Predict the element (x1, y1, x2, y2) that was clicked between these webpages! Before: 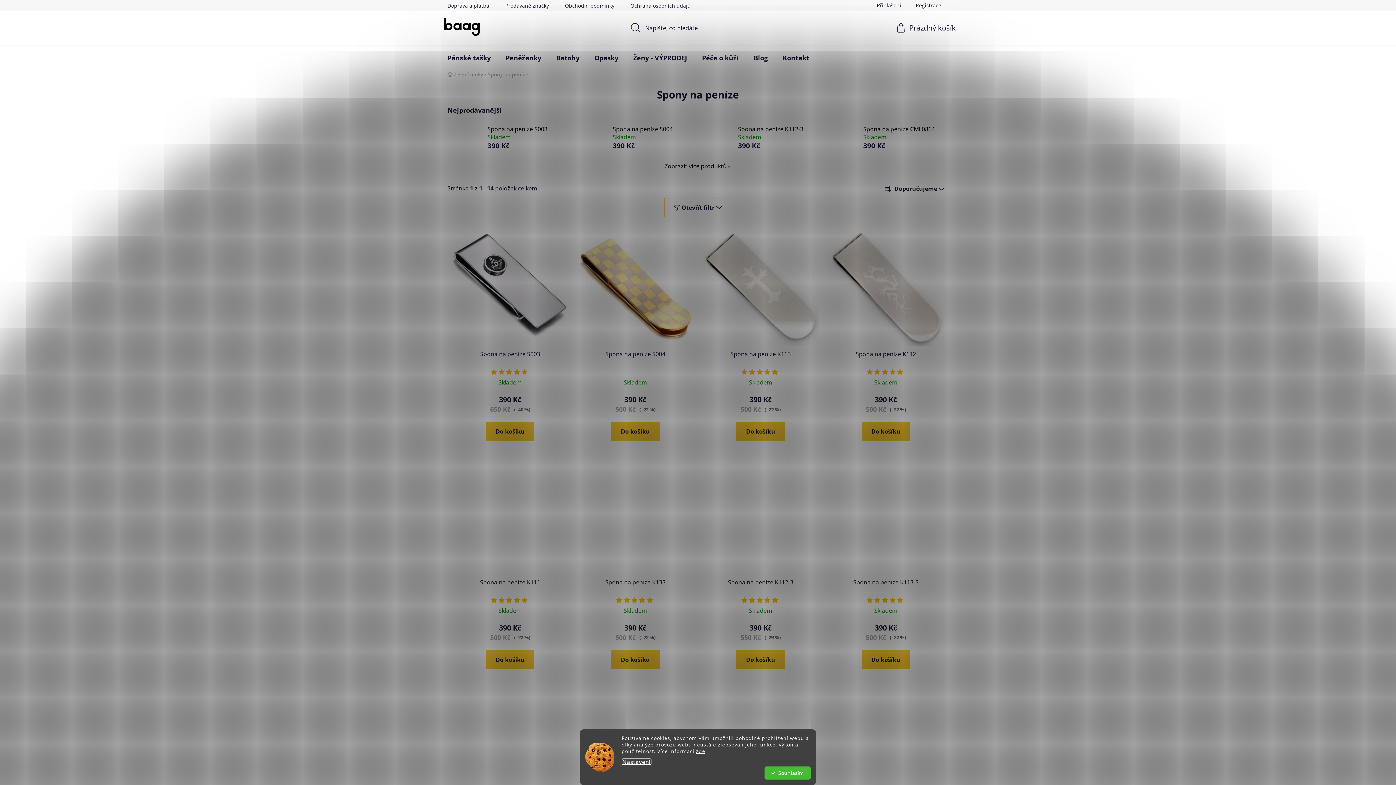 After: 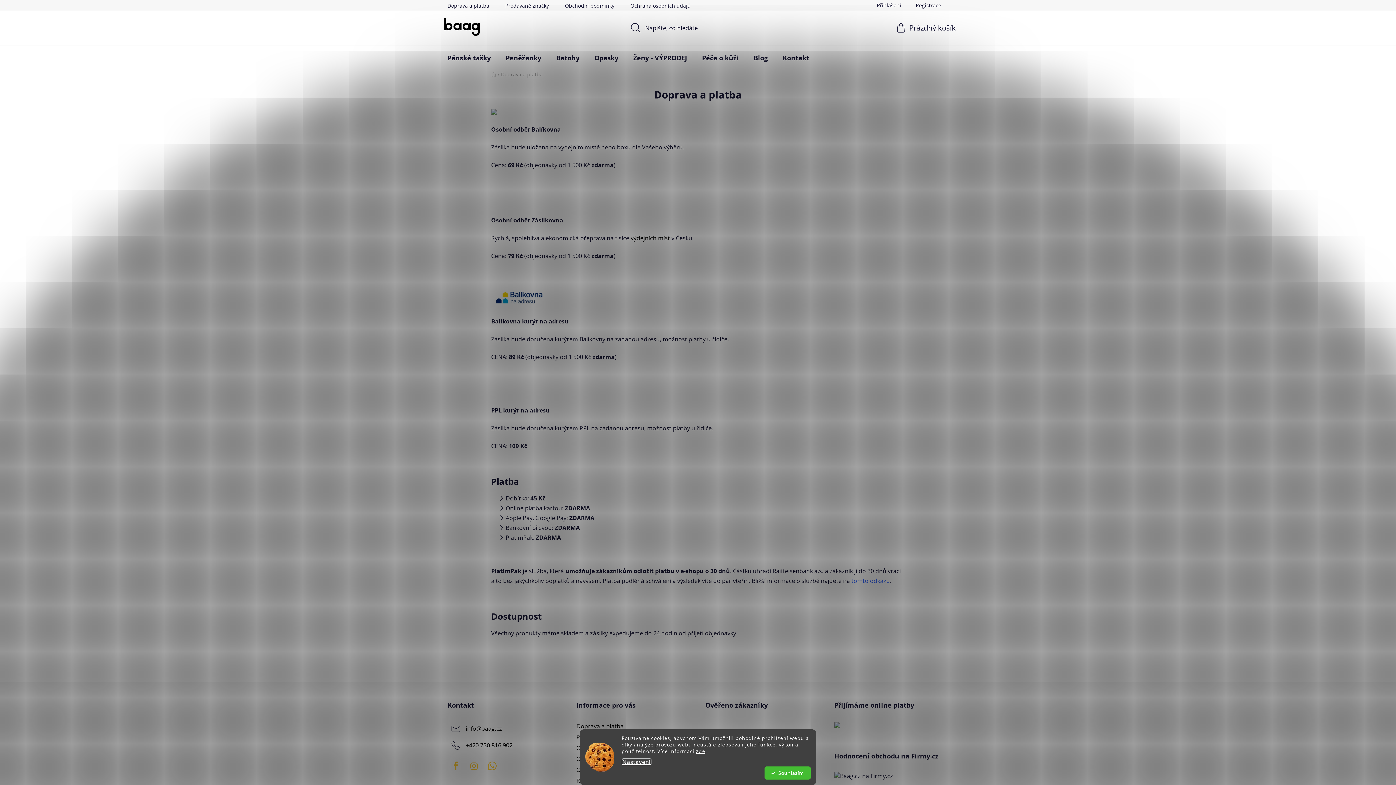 Action: label: Doprava a platba bbox: (447, 0, 496, 10)